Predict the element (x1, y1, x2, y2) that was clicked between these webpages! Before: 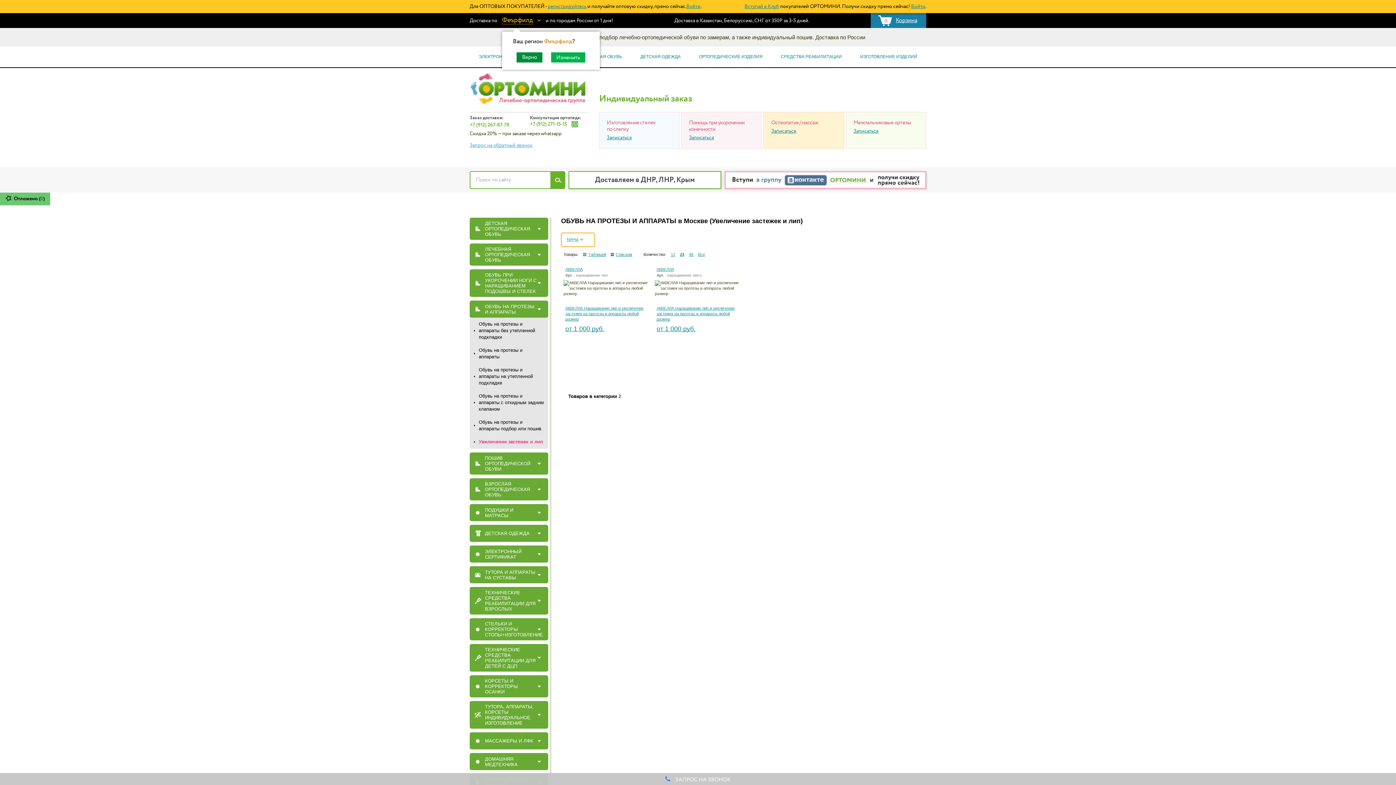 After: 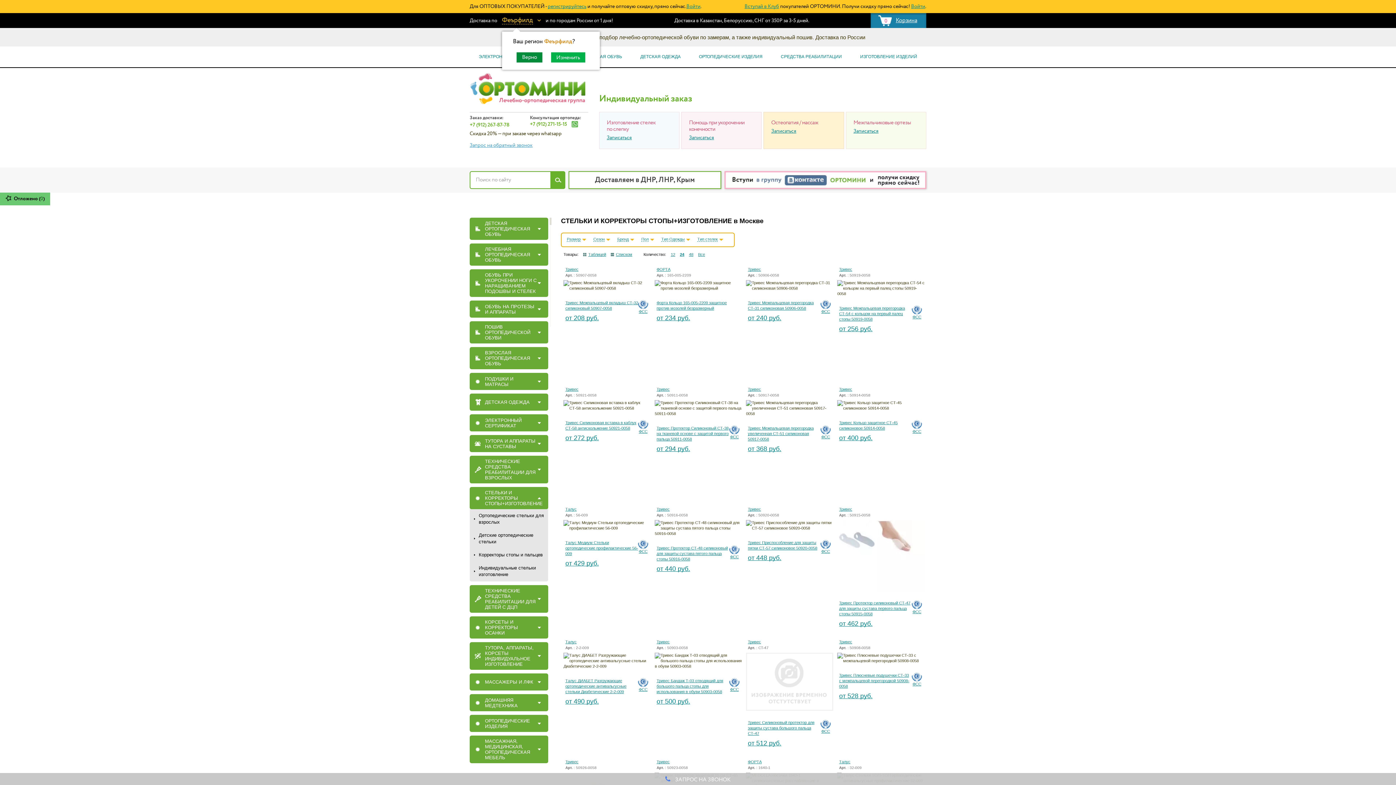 Action: label: СТЕЛЬКИ И КОРРЕКТОРЫ СТОПЫ+ИЗГОТОВЛЕНИЕ bbox: (469, 618, 548, 640)